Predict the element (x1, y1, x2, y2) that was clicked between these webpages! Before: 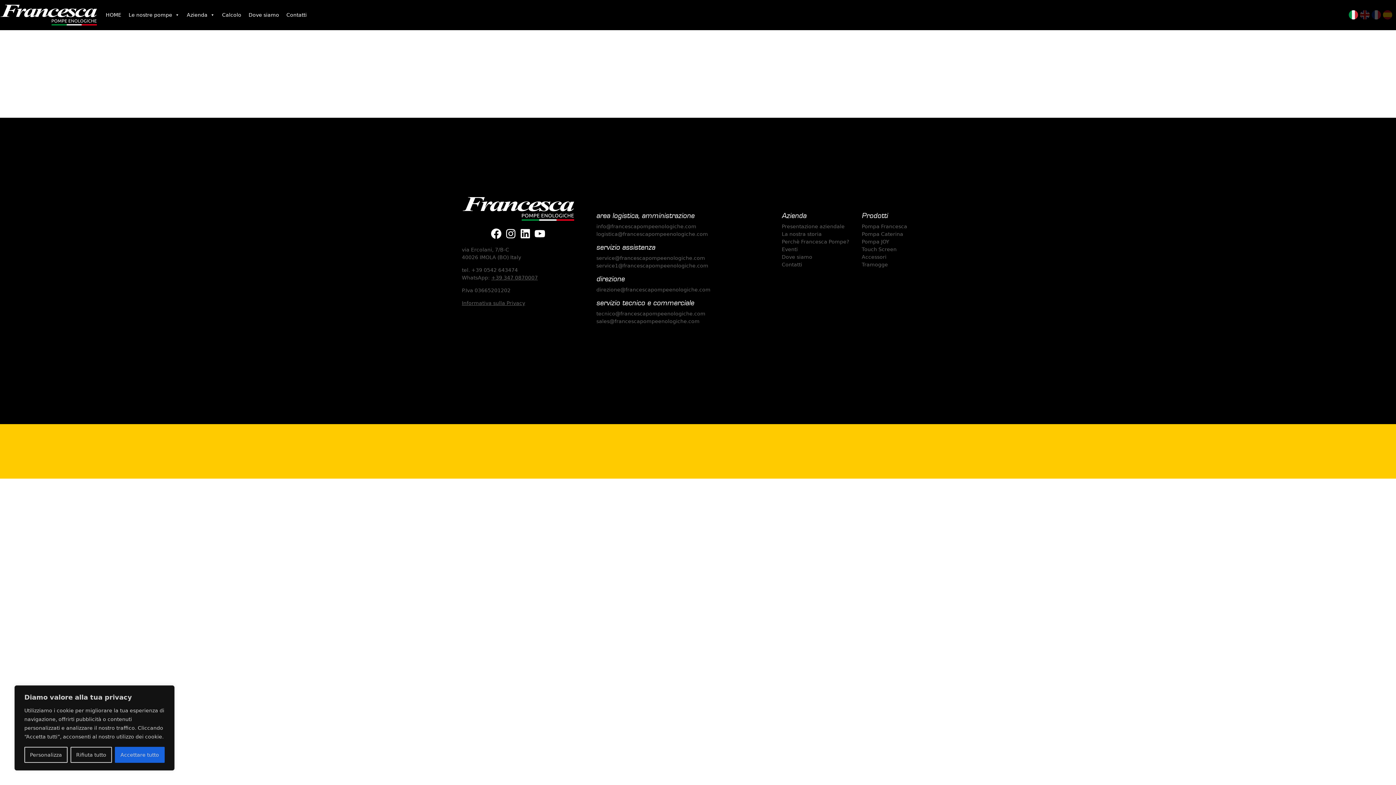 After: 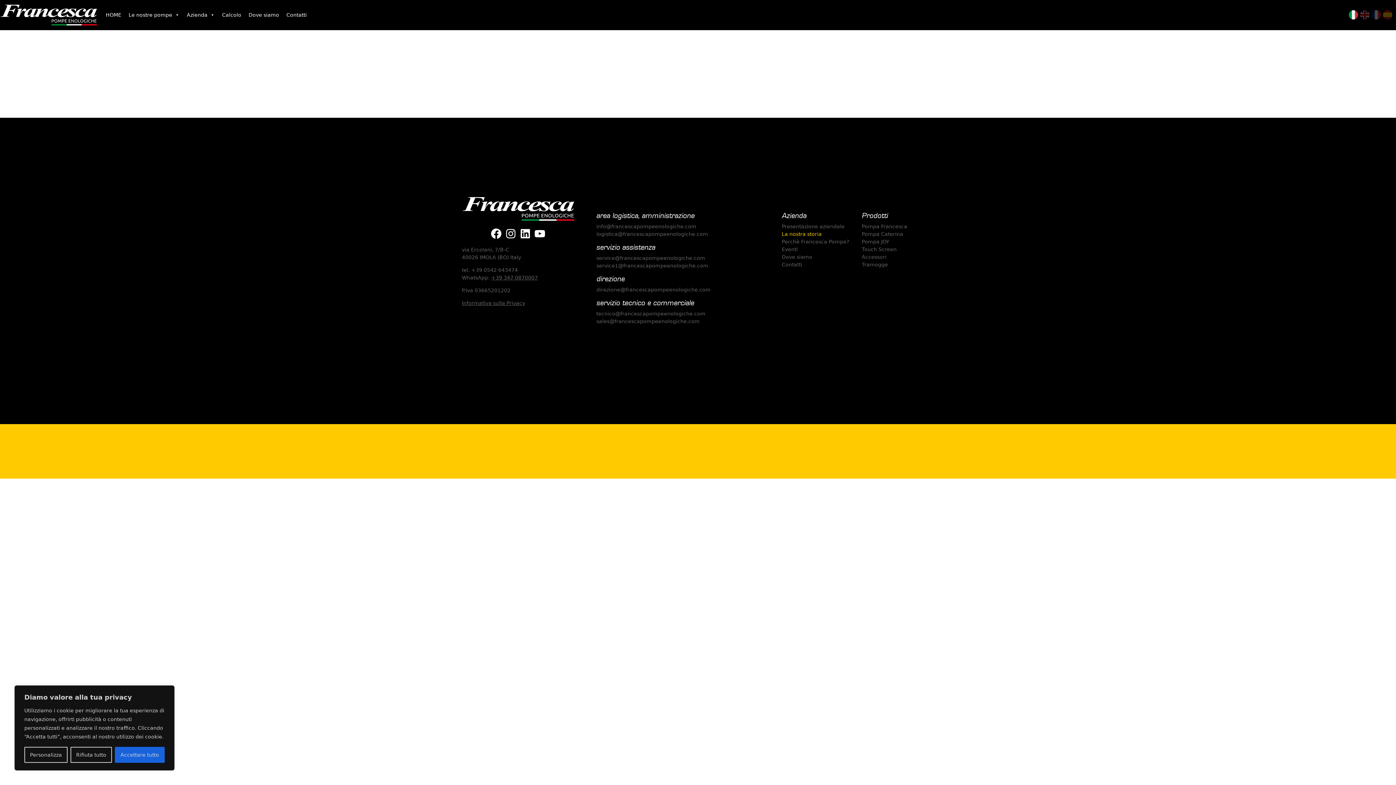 Action: bbox: (782, 231, 822, 237) label: La nostra storia